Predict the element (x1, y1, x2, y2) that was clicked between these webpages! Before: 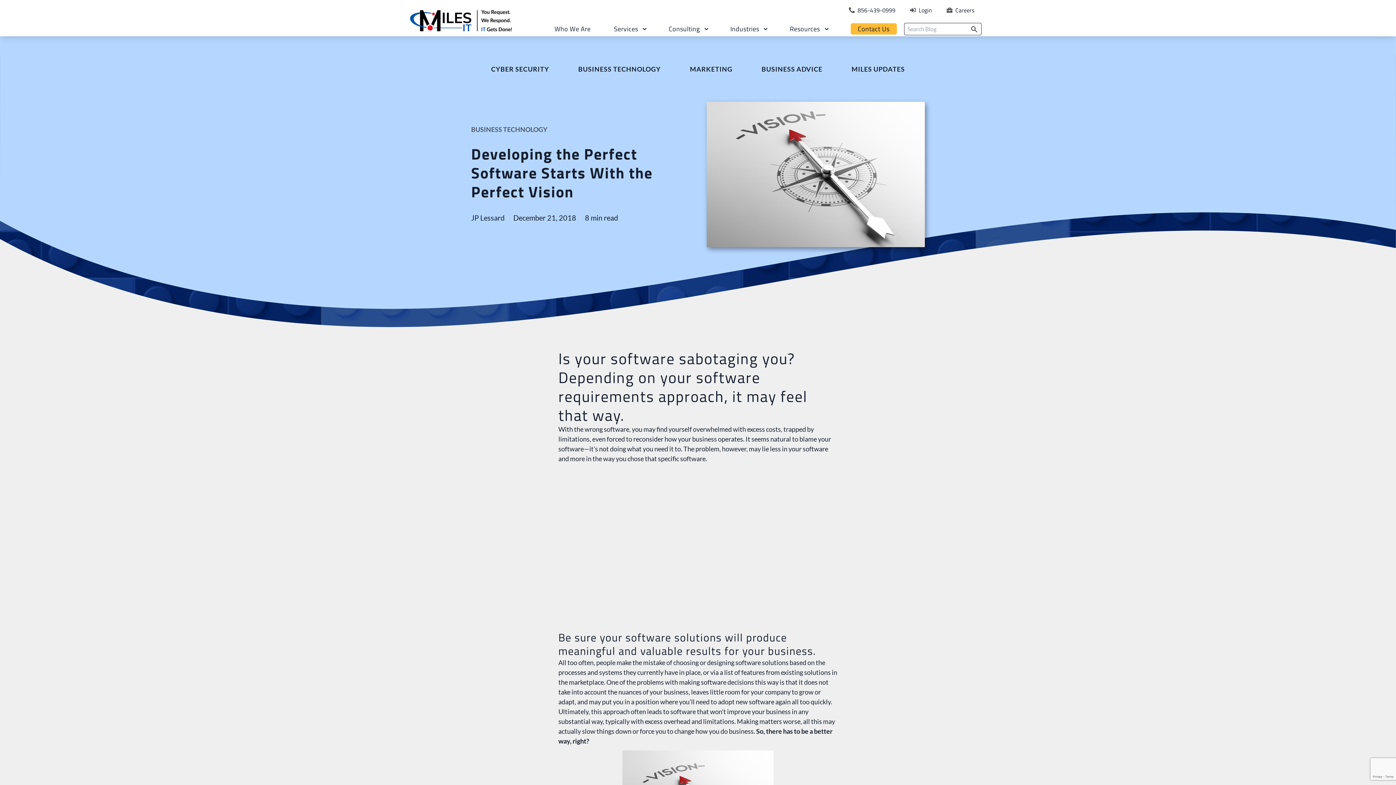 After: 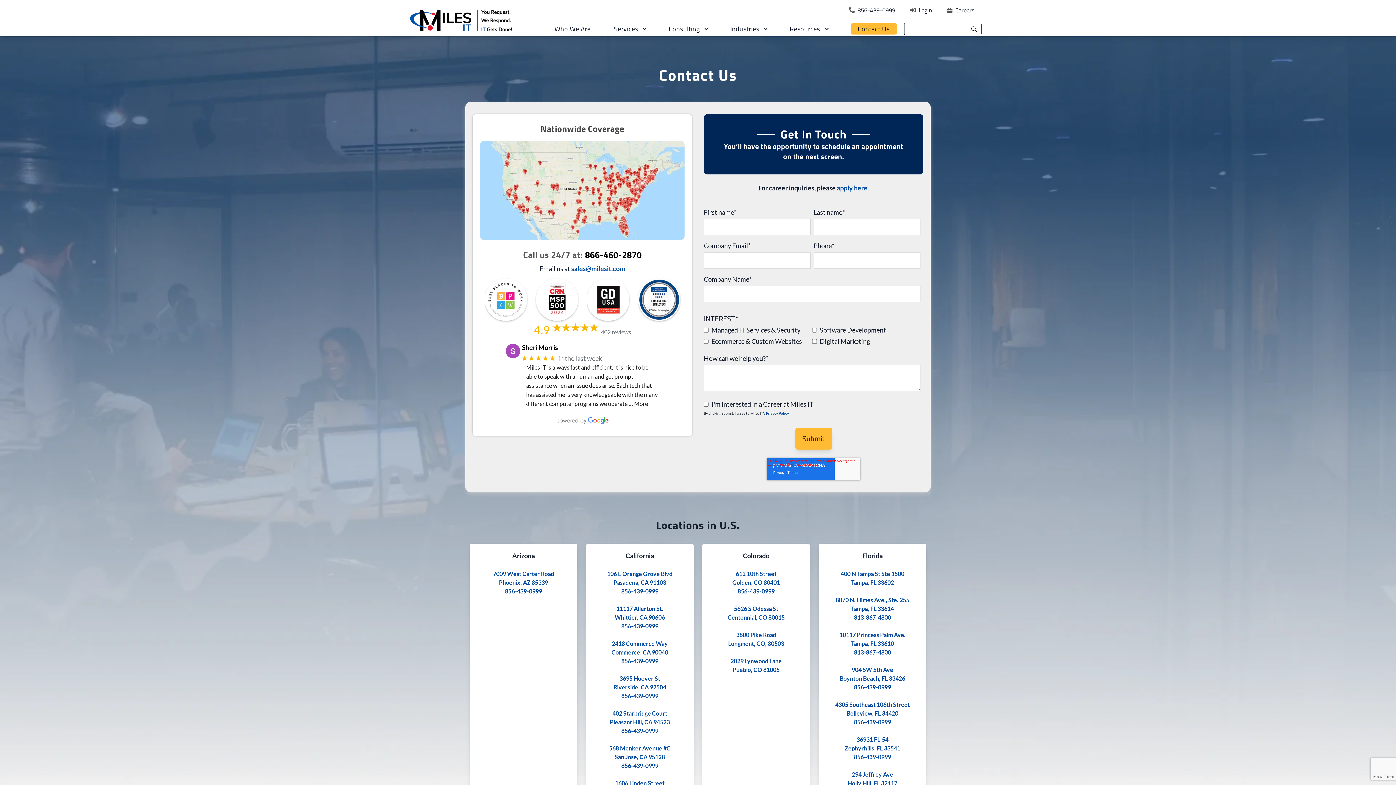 Action: label: Contact Us bbox: (850, 23, 897, 34)